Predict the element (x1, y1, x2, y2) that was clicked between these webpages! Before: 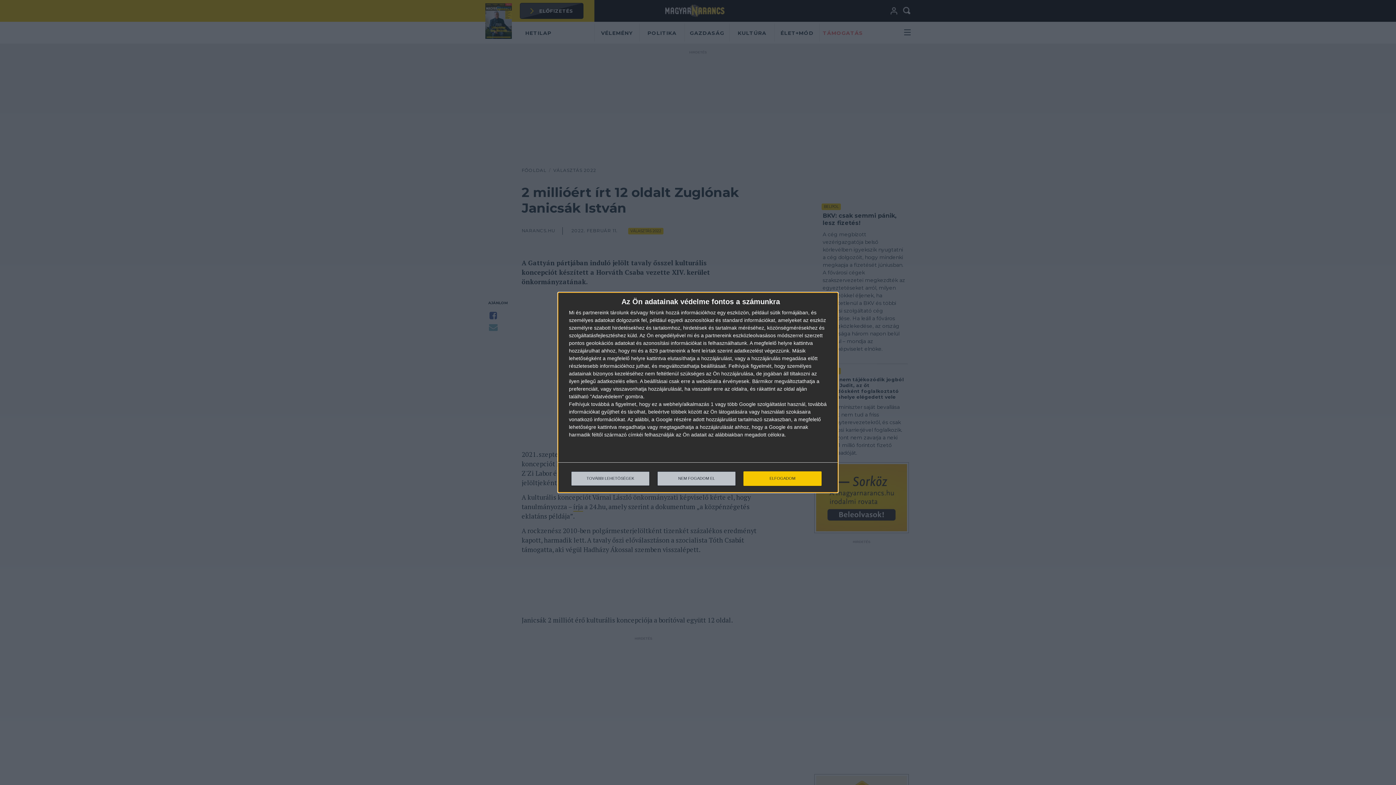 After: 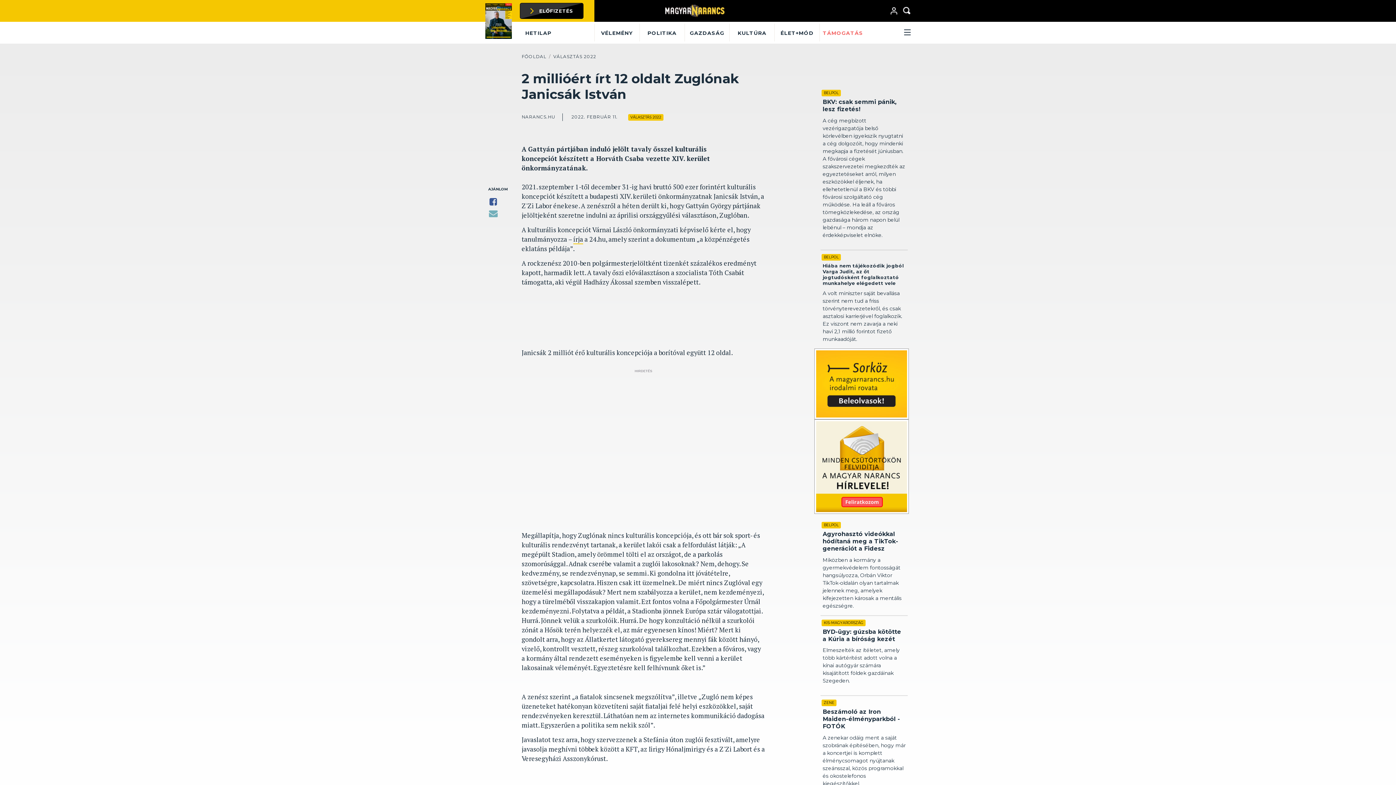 Action: label: NEM FOGADOM EL bbox: (657, 471, 736, 486)